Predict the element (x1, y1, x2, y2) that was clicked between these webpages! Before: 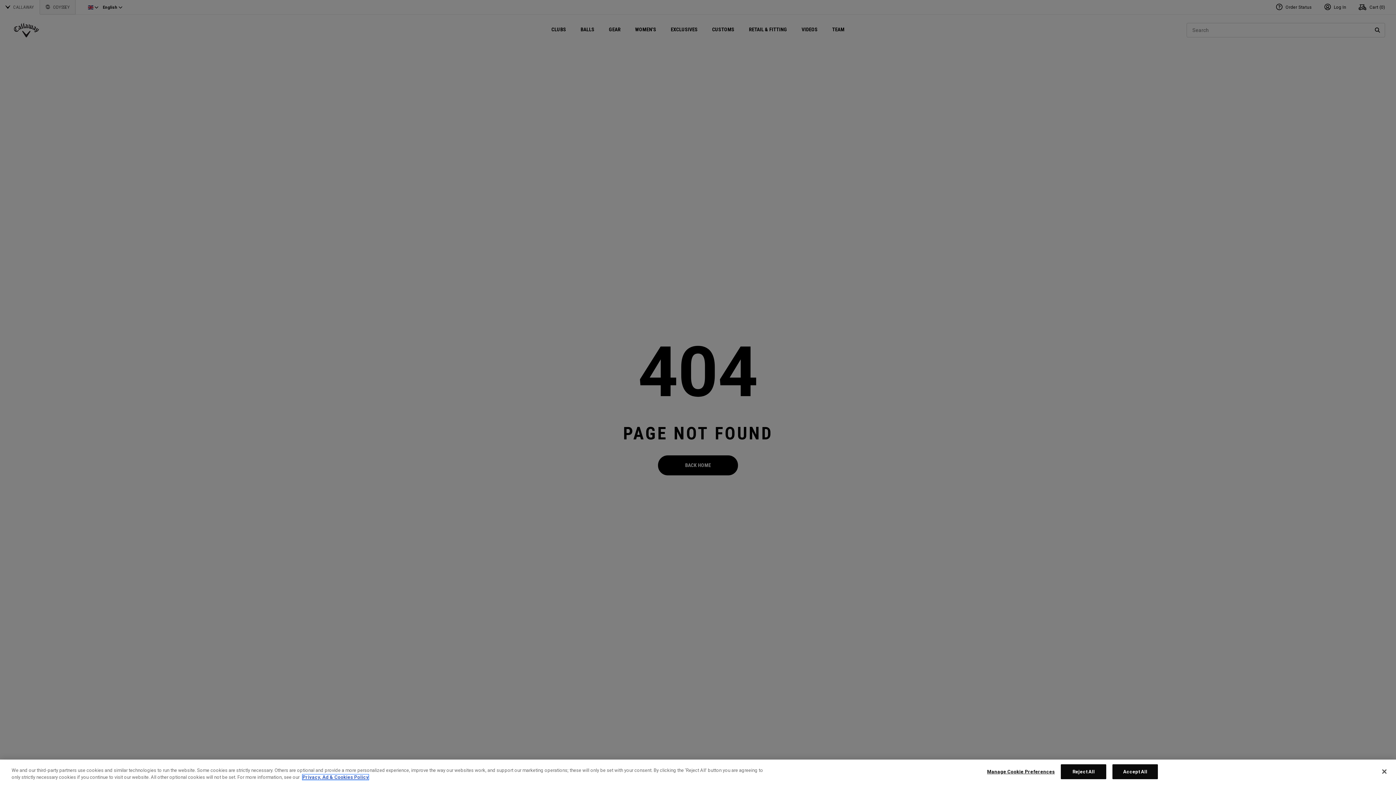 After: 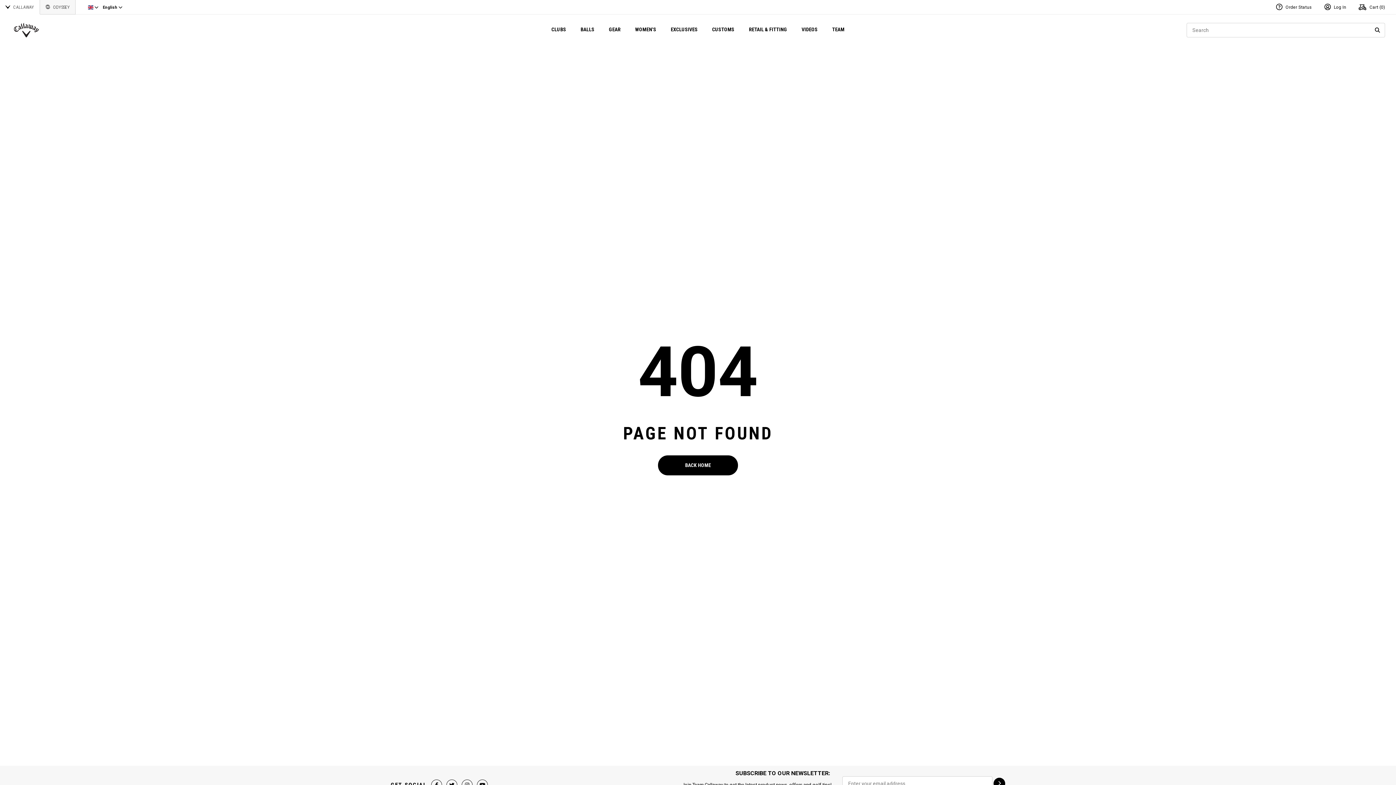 Action: bbox: (1112, 764, 1158, 779) label: Accept All